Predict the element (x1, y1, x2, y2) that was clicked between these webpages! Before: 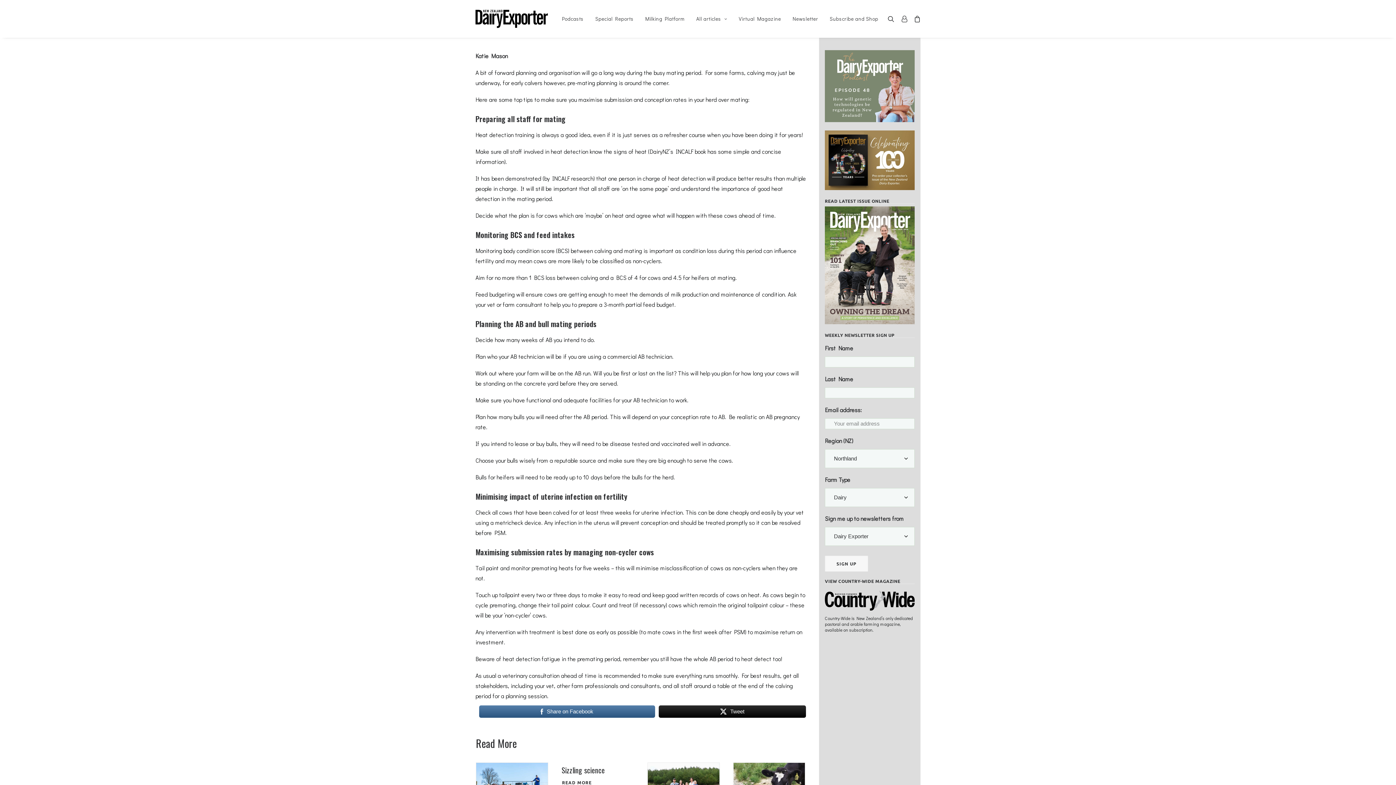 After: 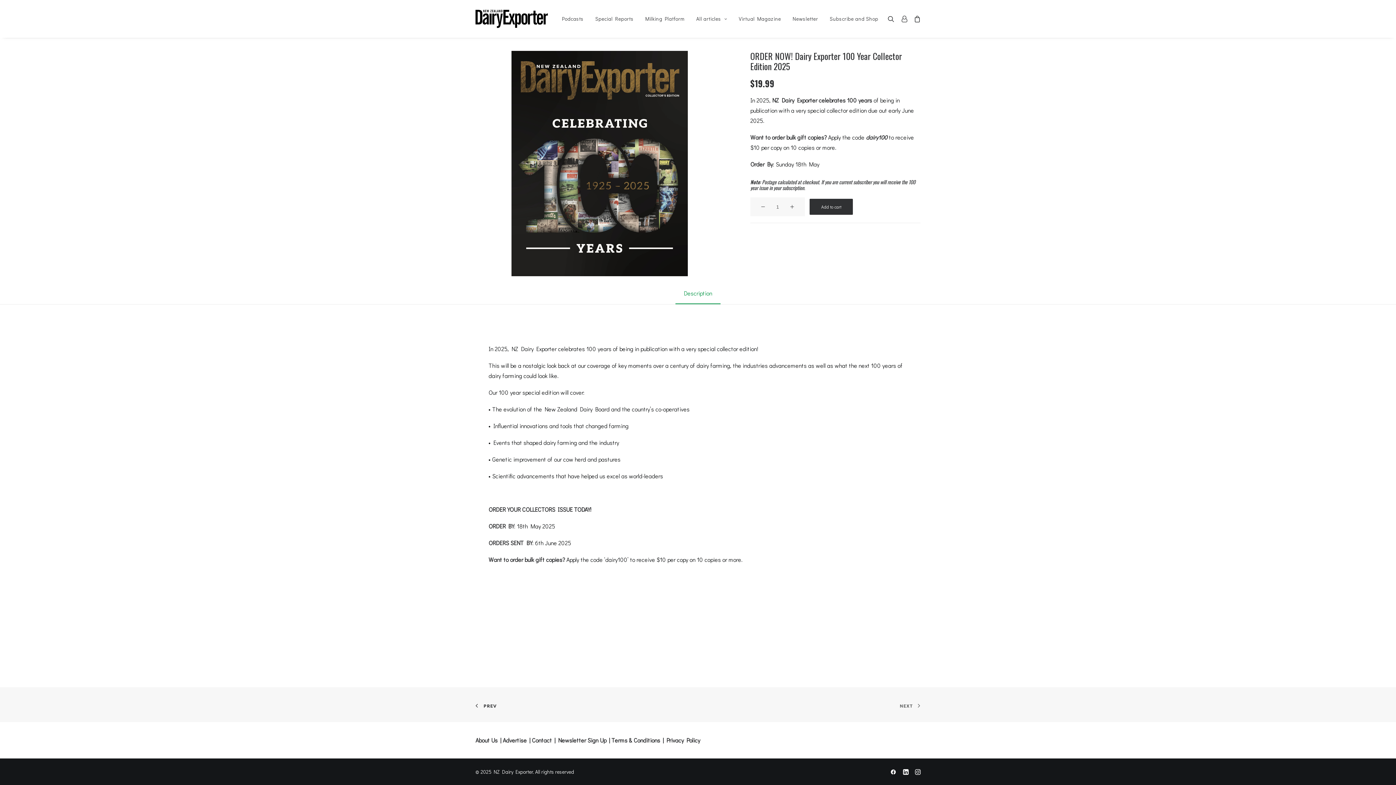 Action: bbox: (825, 184, 914, 191)